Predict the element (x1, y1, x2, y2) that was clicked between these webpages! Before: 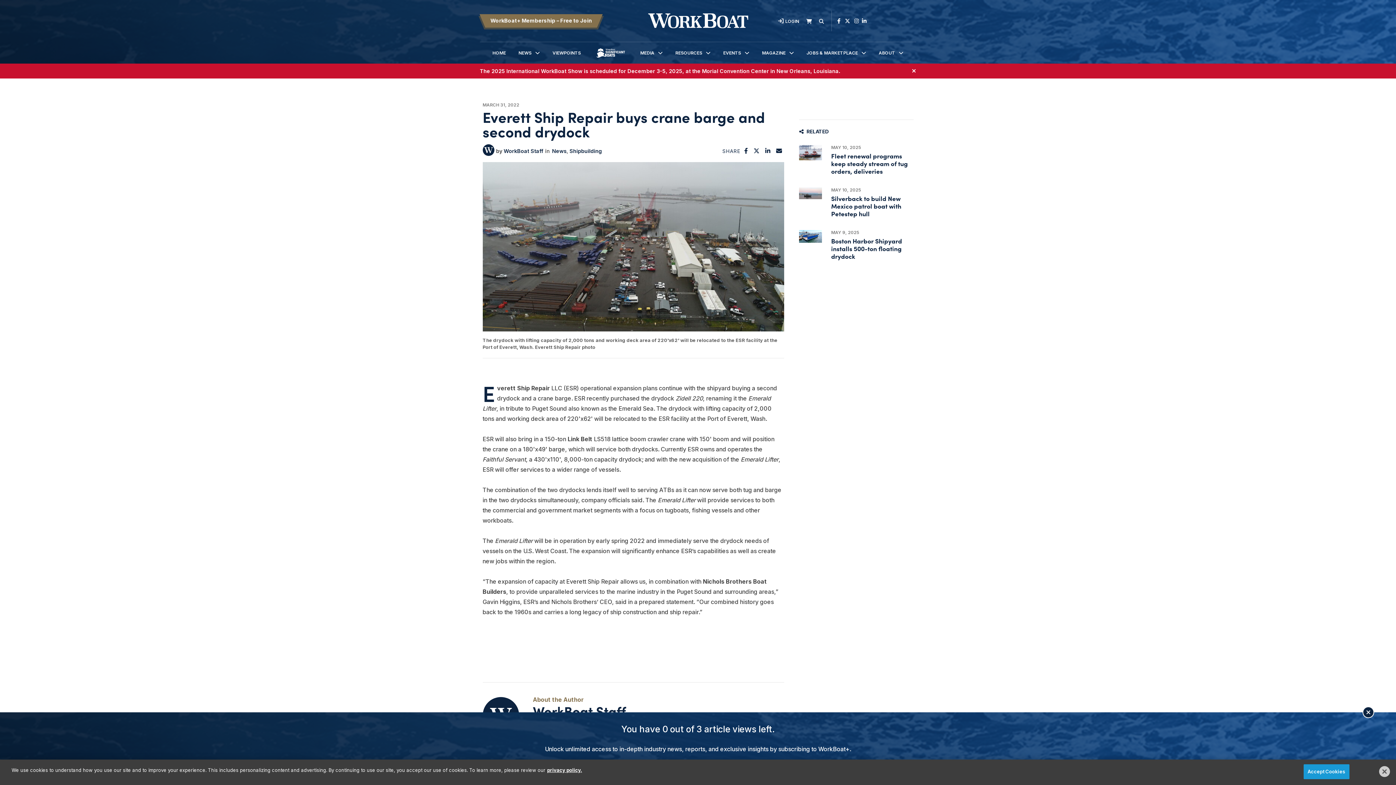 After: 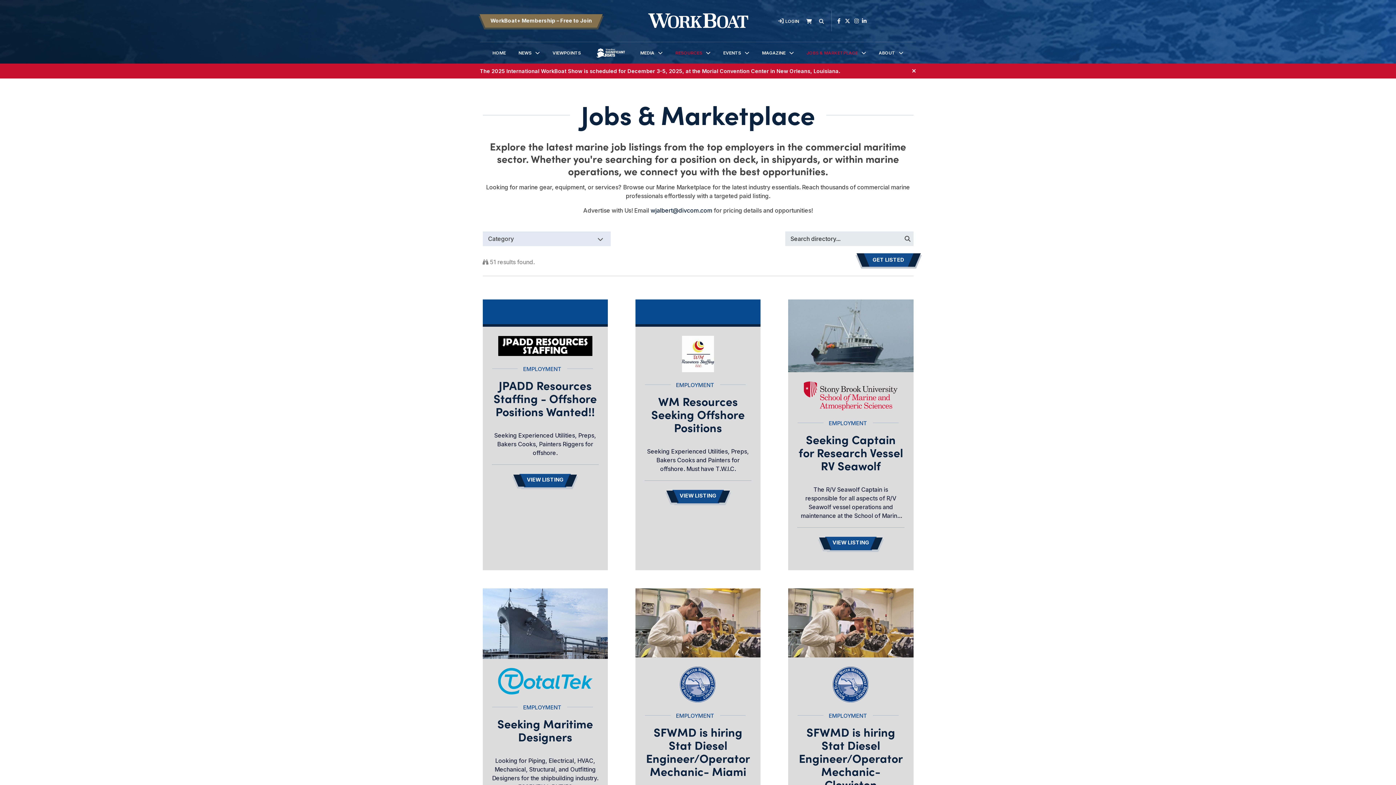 Action: label: JOBS & MARKETPLACE bbox: (806, 42, 858, 63)